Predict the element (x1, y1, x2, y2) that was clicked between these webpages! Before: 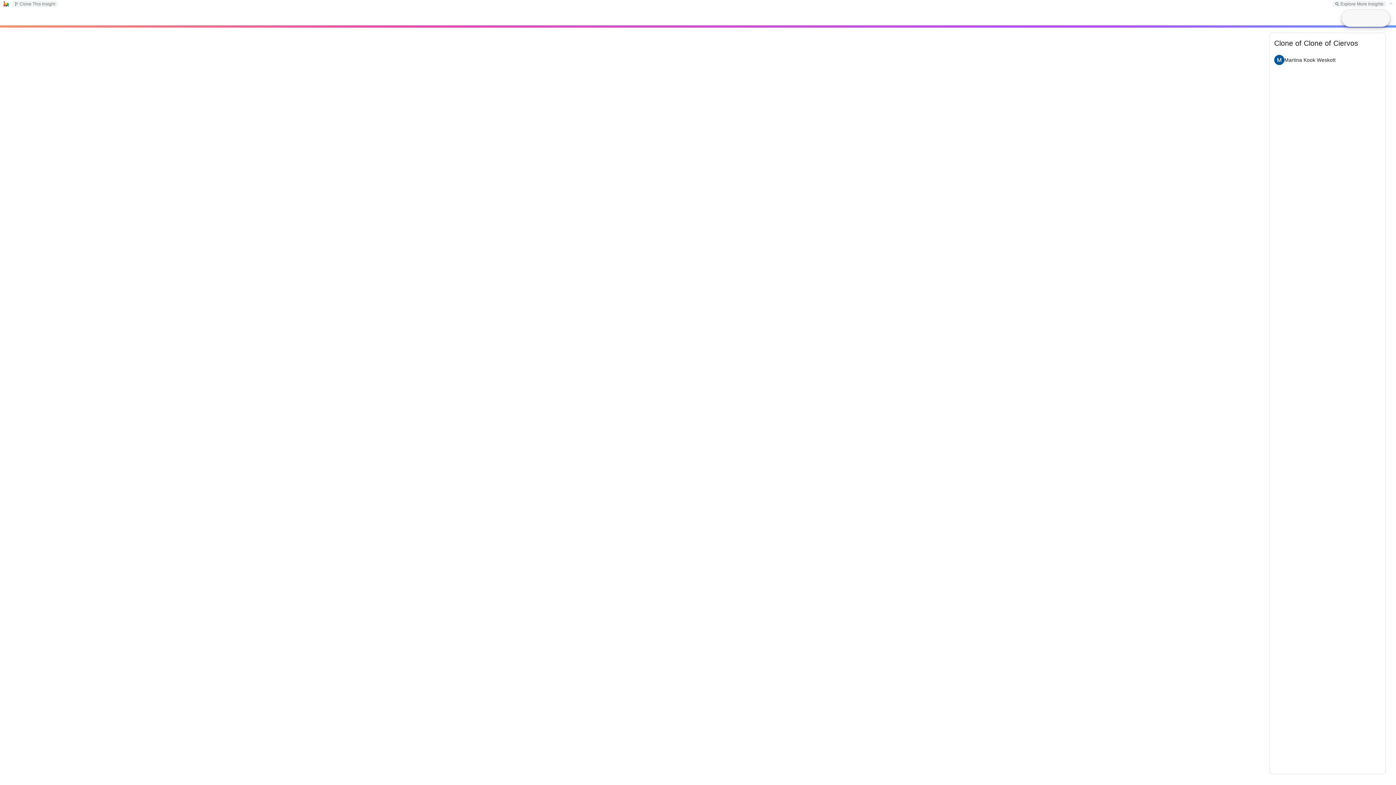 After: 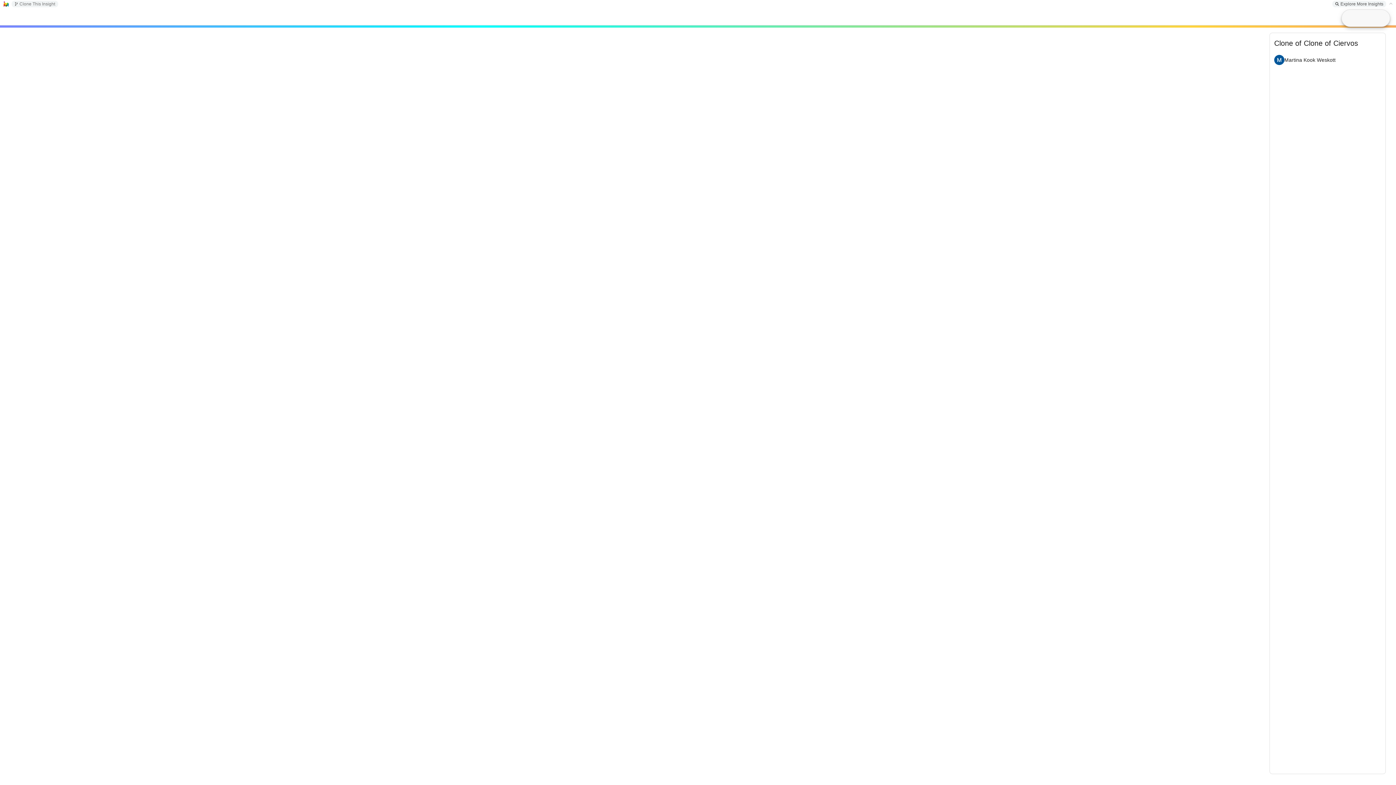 Action: label: Explore More Insights bbox: (1335, 1, 1383, 6)